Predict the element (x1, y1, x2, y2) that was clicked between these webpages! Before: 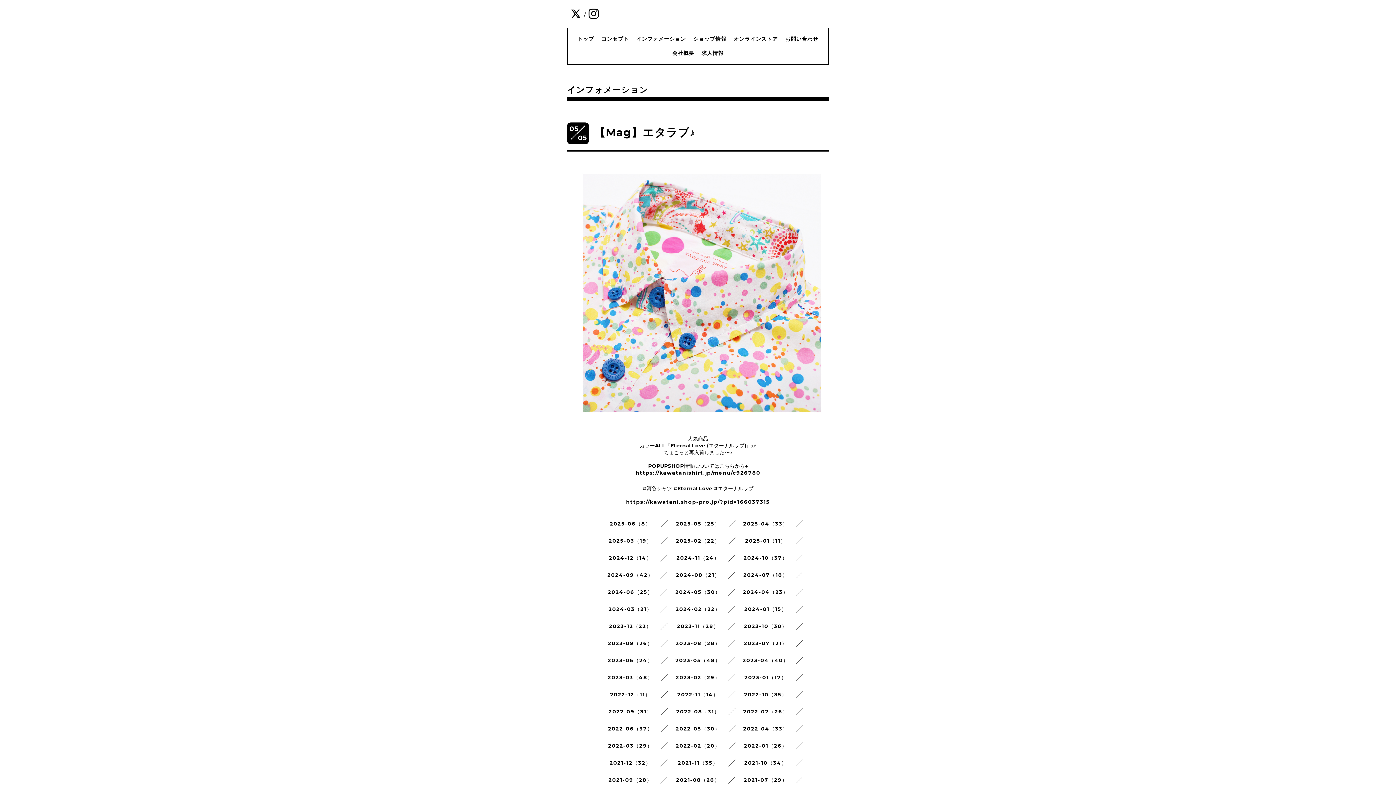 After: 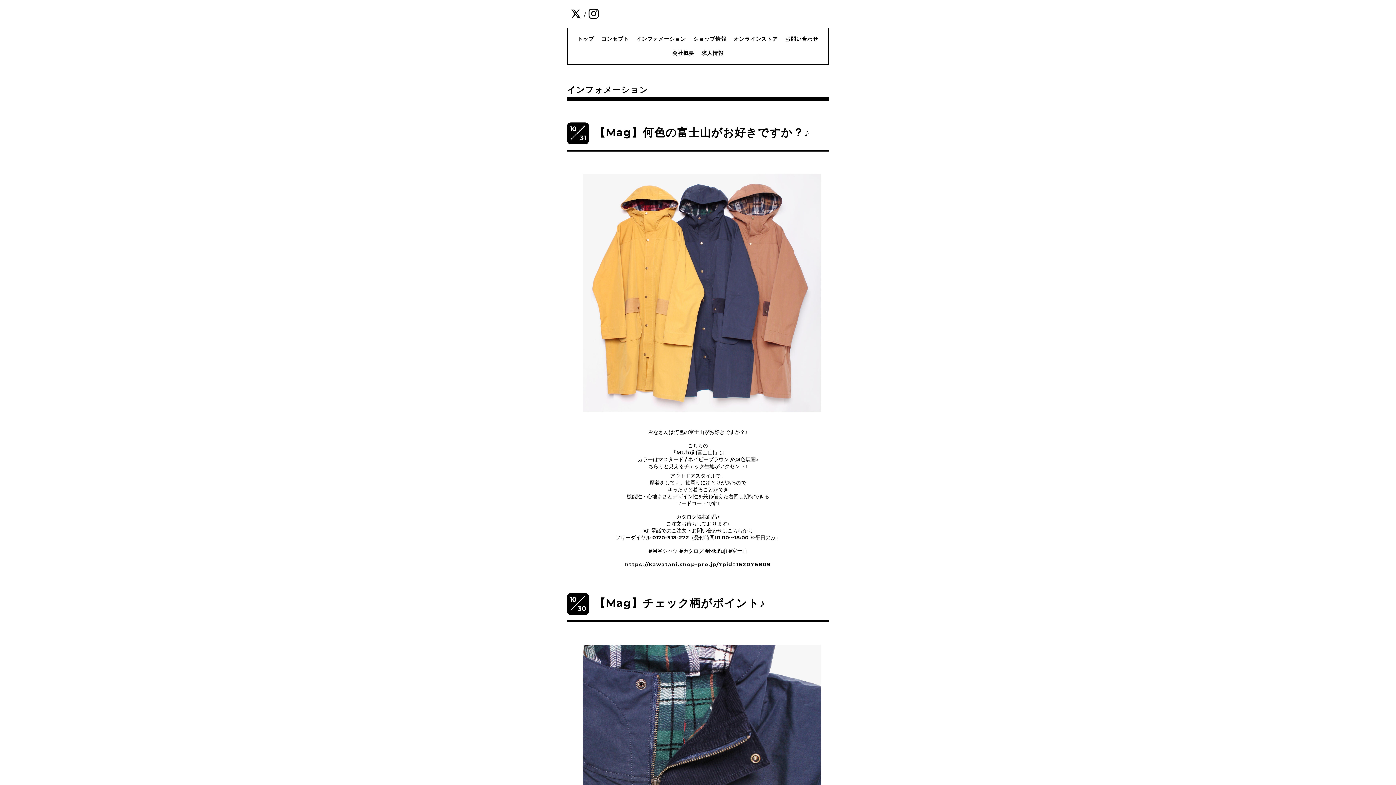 Action: bbox: (744, 760, 787, 766) label: 2021-10（34）